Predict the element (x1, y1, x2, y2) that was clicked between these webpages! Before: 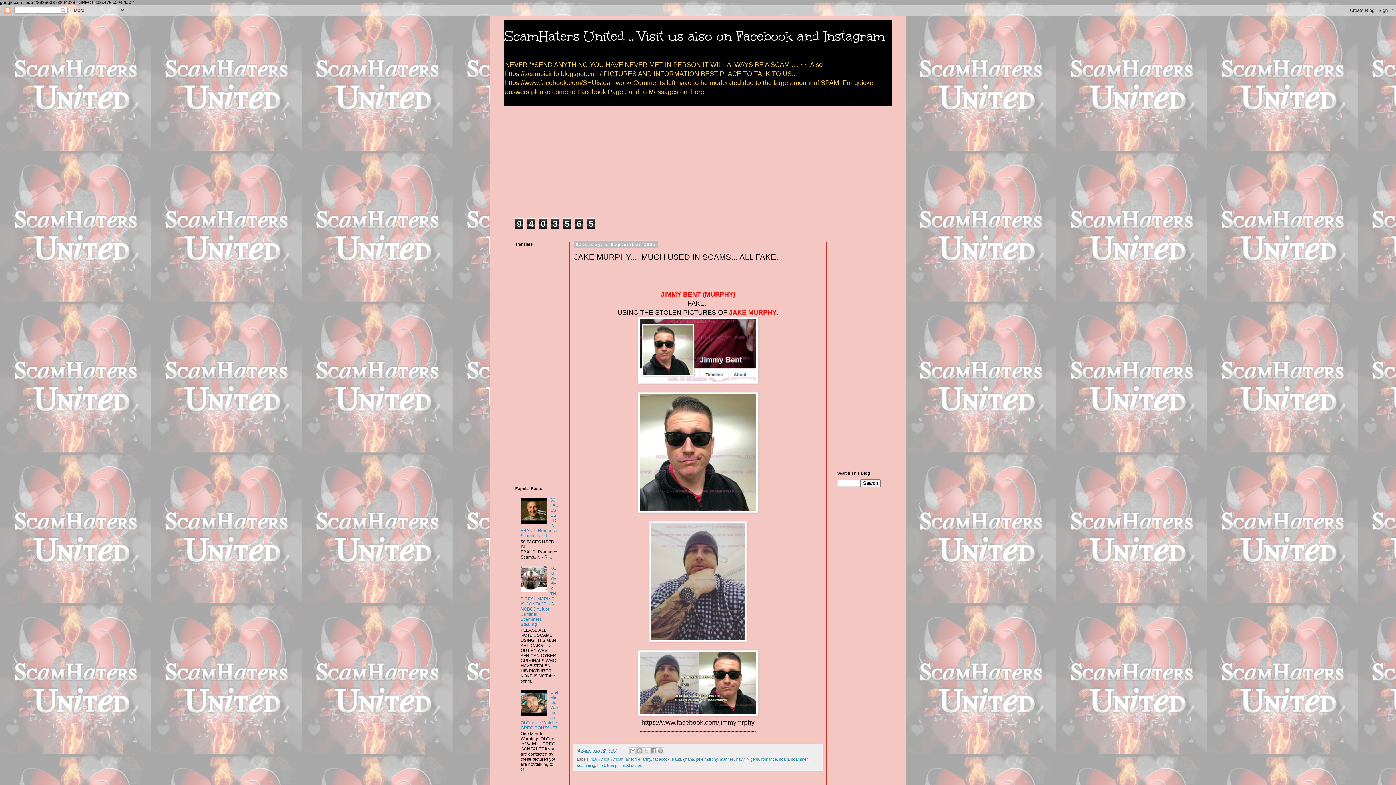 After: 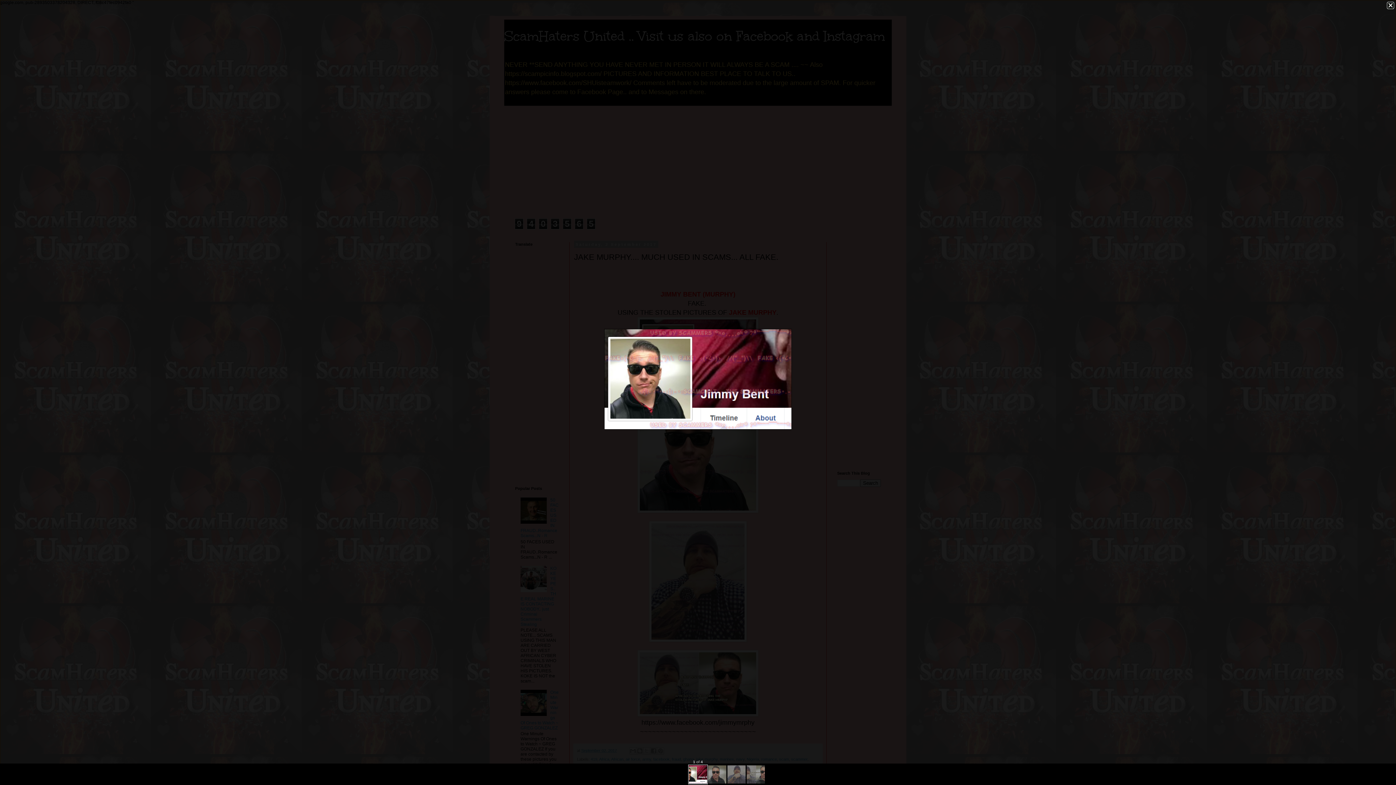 Action: bbox: (637, 379, 758, 384)